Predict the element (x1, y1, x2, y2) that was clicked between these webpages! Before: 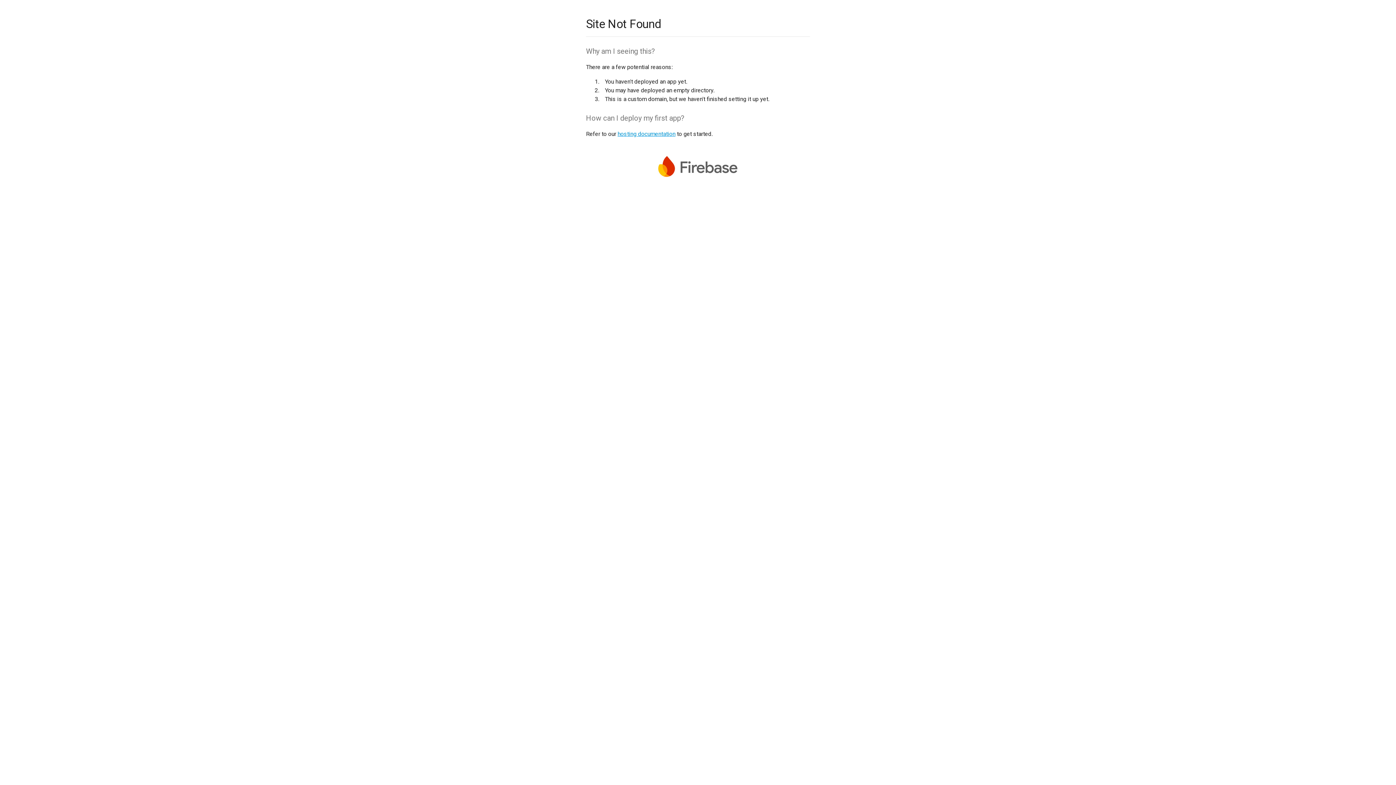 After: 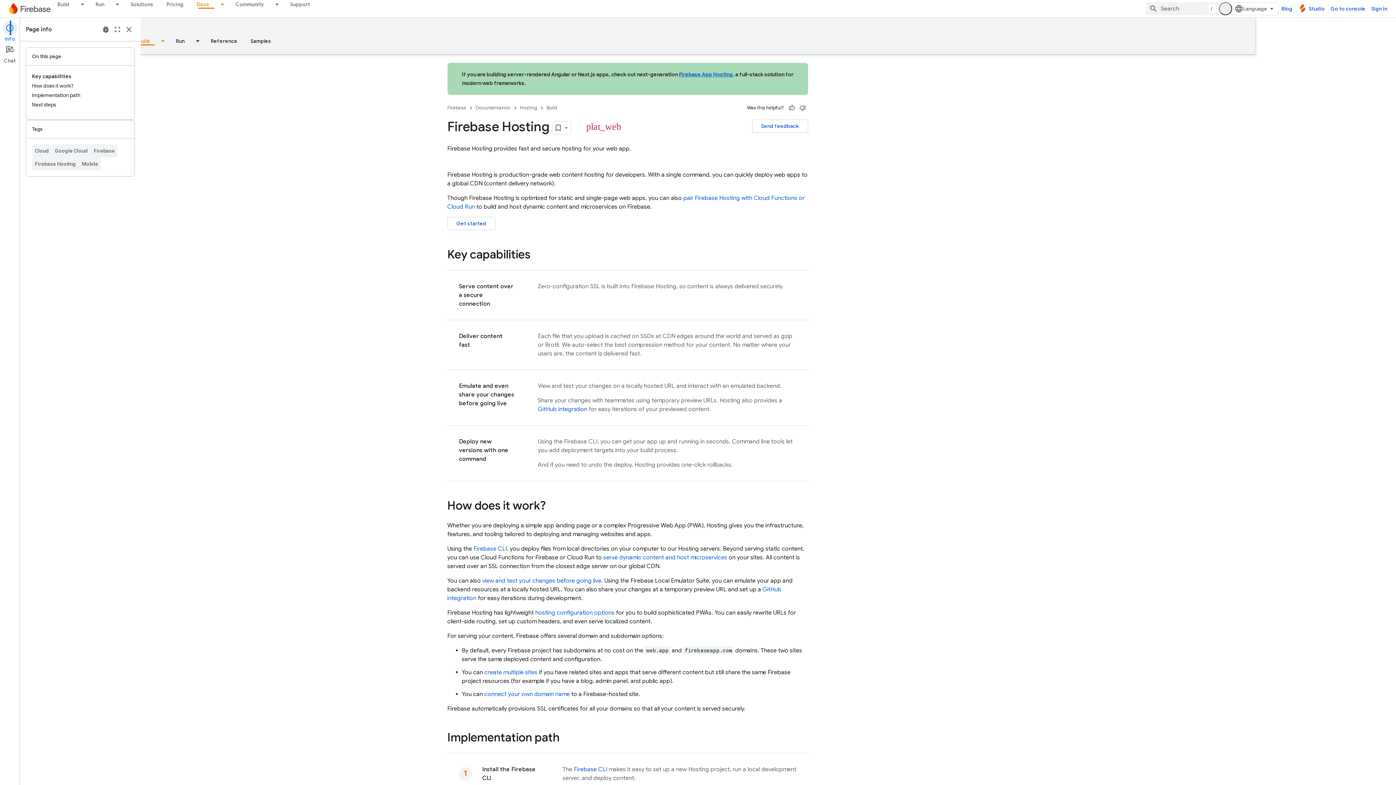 Action: bbox: (617, 130, 675, 137) label: hosting documentation